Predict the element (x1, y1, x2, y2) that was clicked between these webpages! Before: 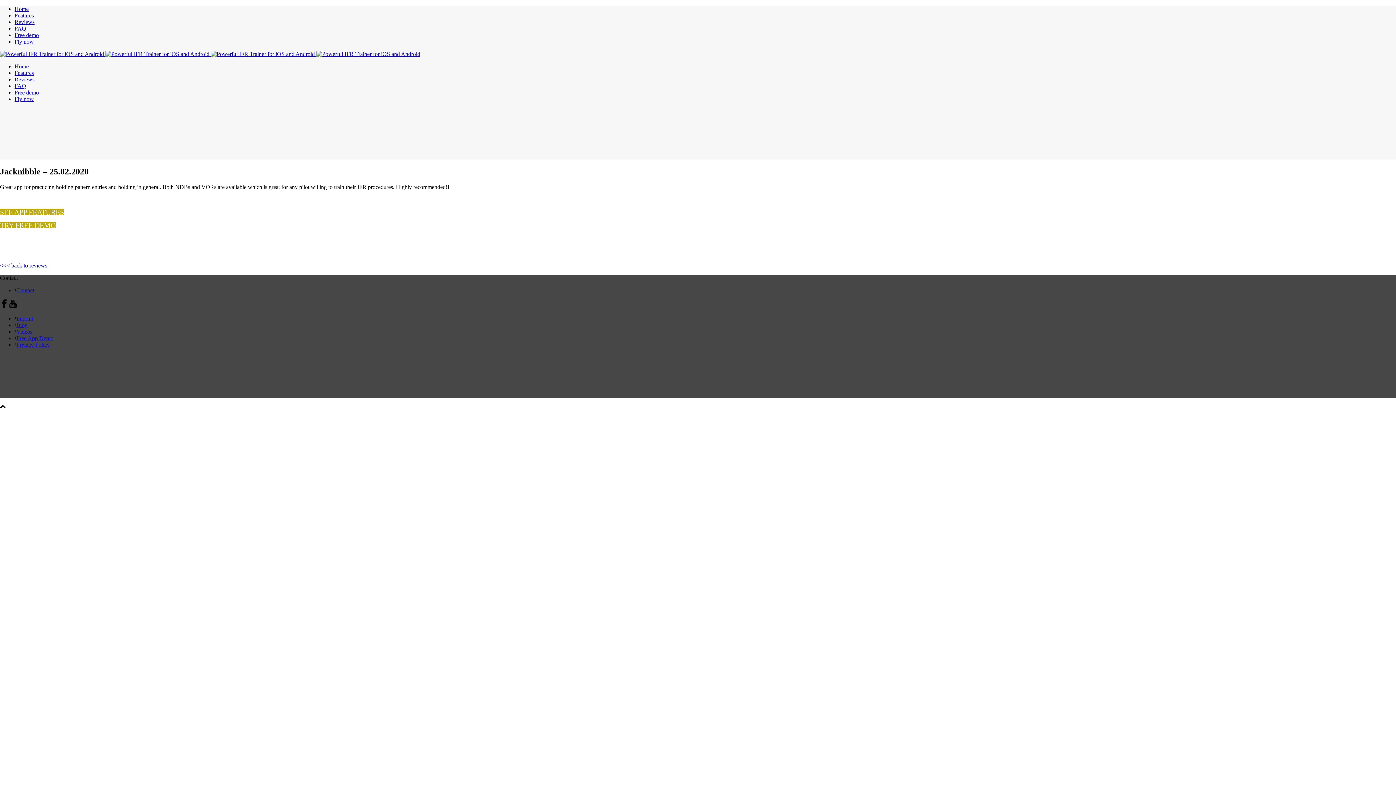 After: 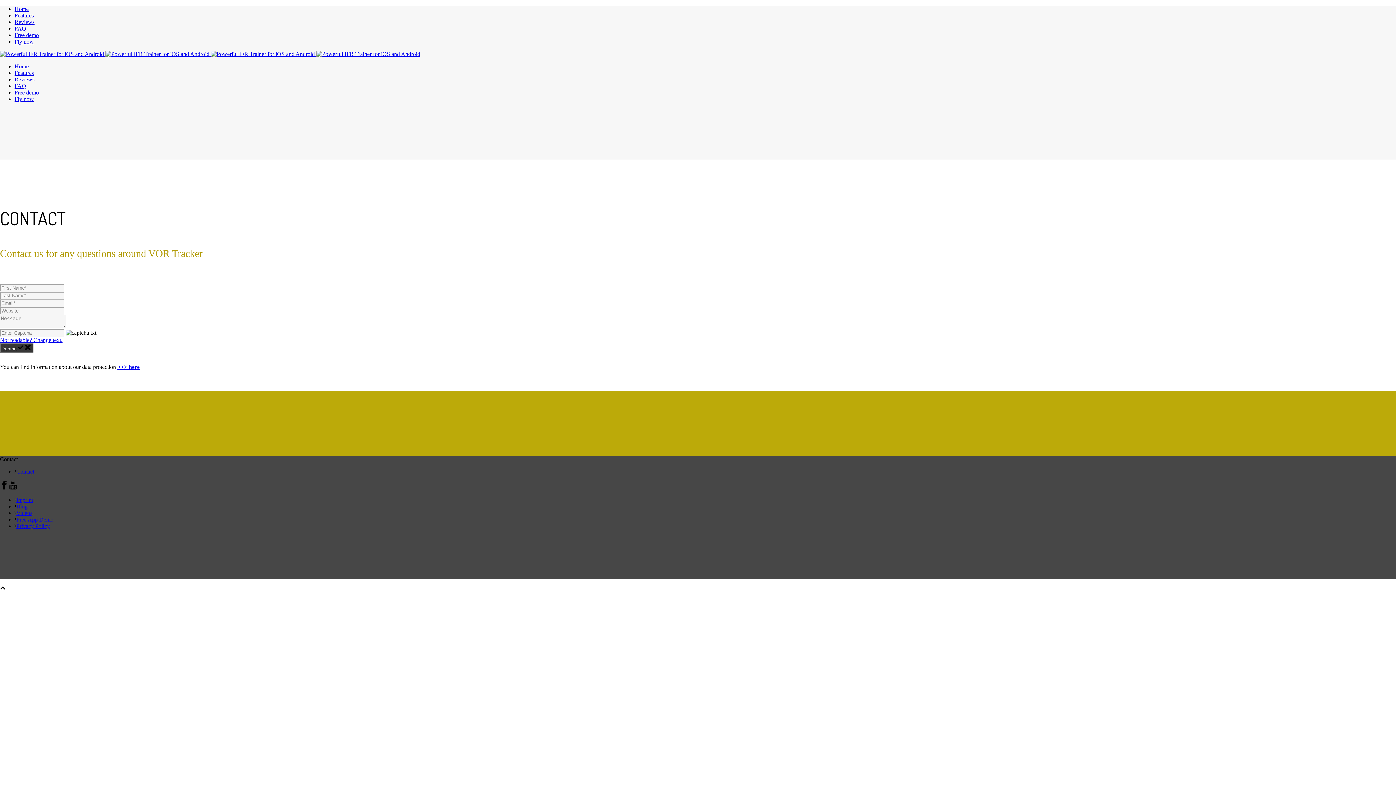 Action: label: Contact bbox: (14, 287, 34, 293)